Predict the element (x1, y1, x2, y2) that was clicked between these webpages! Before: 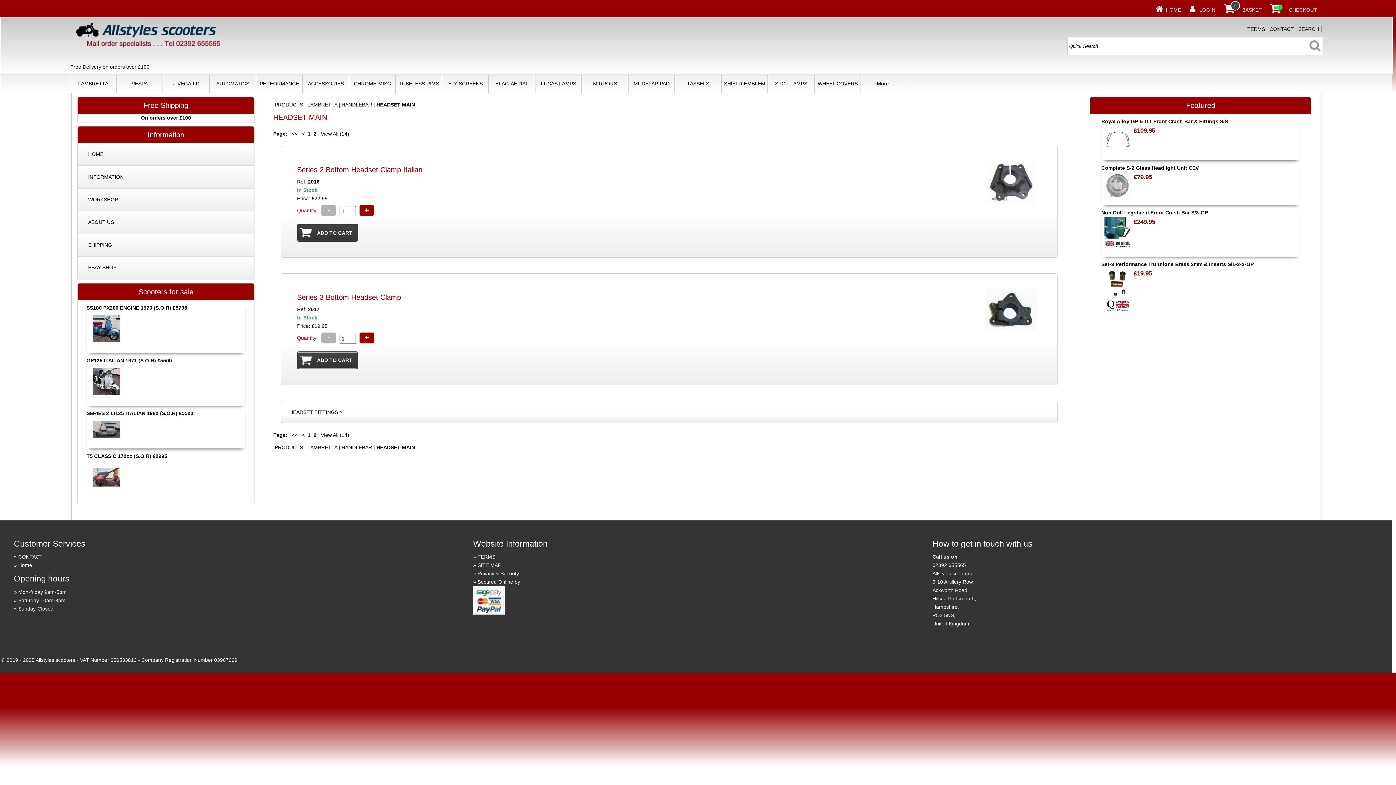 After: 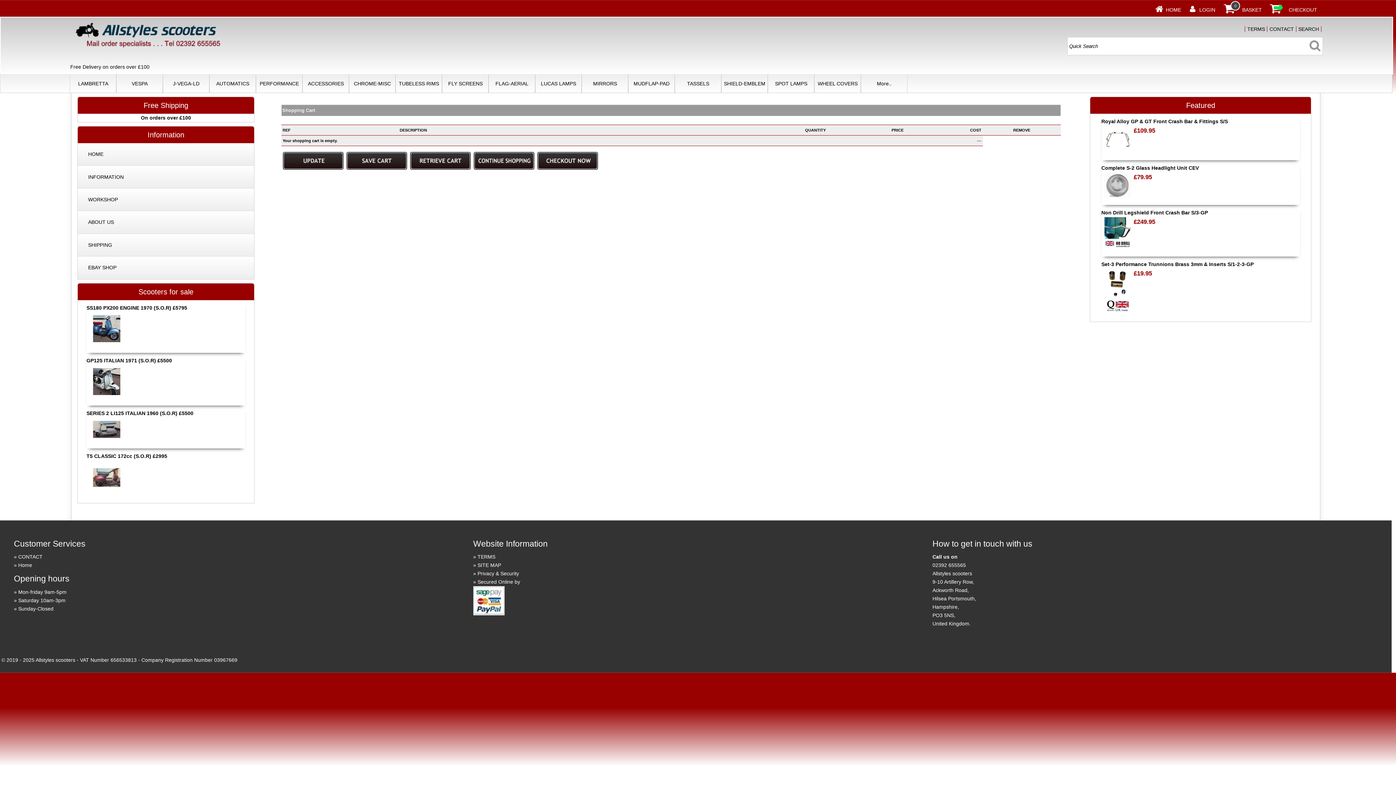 Action: label: BASKET bbox: (1242, 6, 1262, 12)